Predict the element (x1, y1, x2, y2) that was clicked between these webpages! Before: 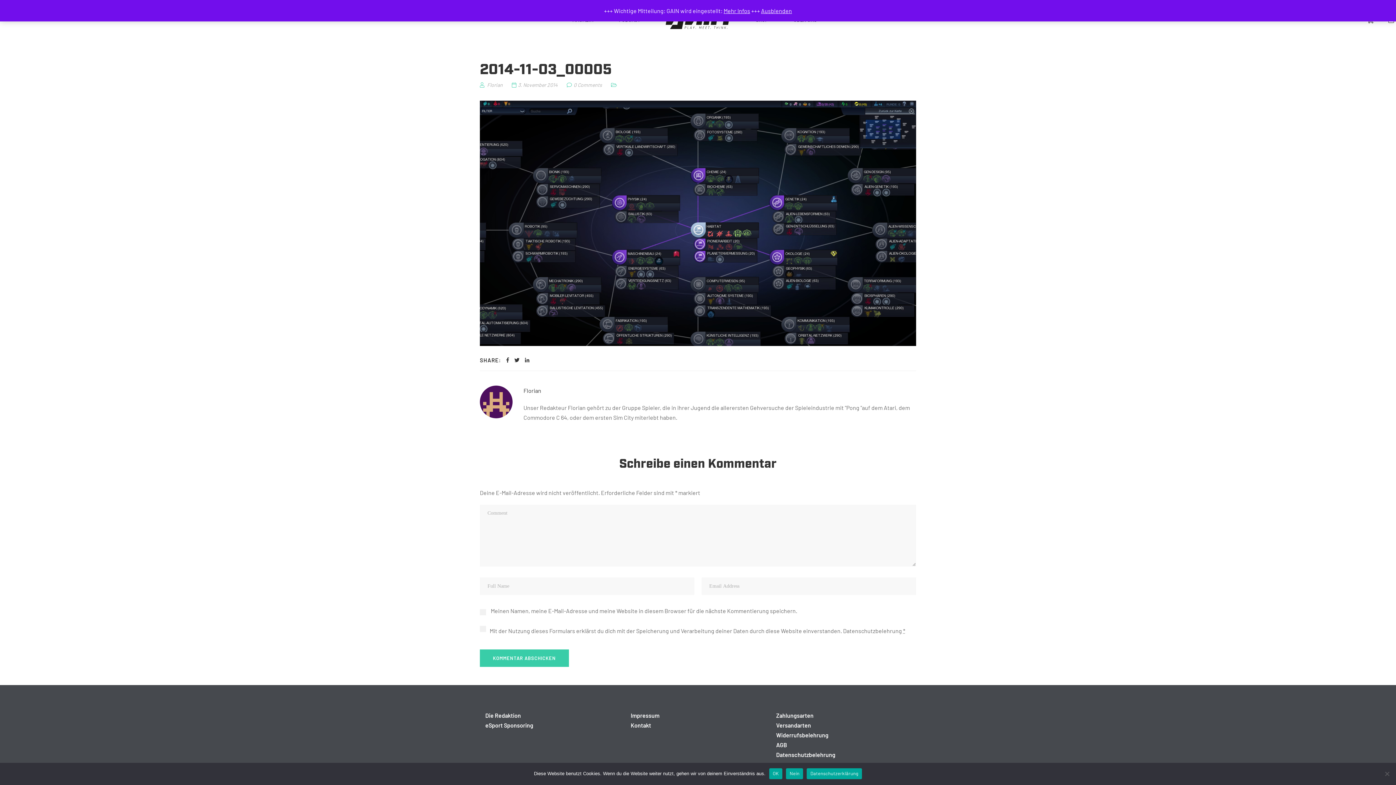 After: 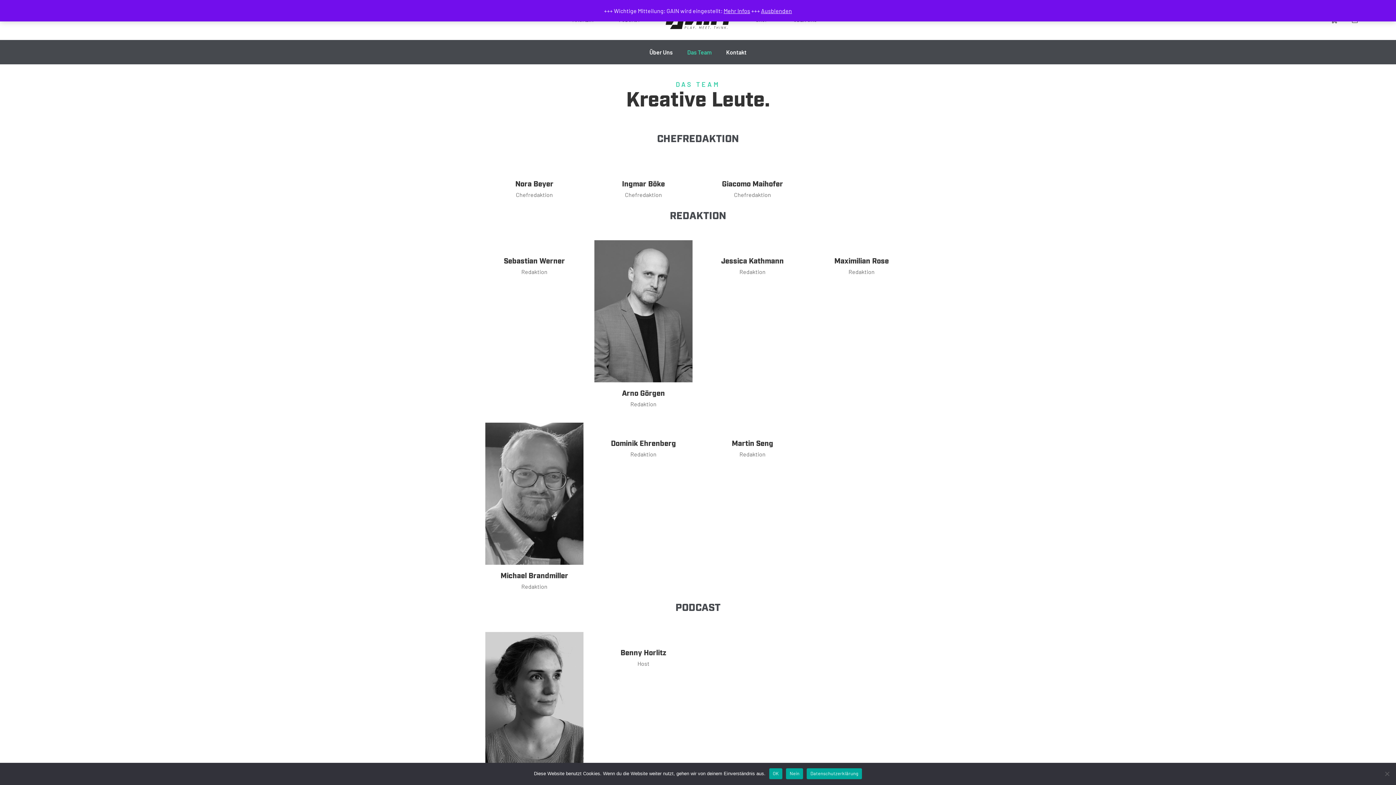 Action: bbox: (485, 710, 619, 720) label: Die Redaktion